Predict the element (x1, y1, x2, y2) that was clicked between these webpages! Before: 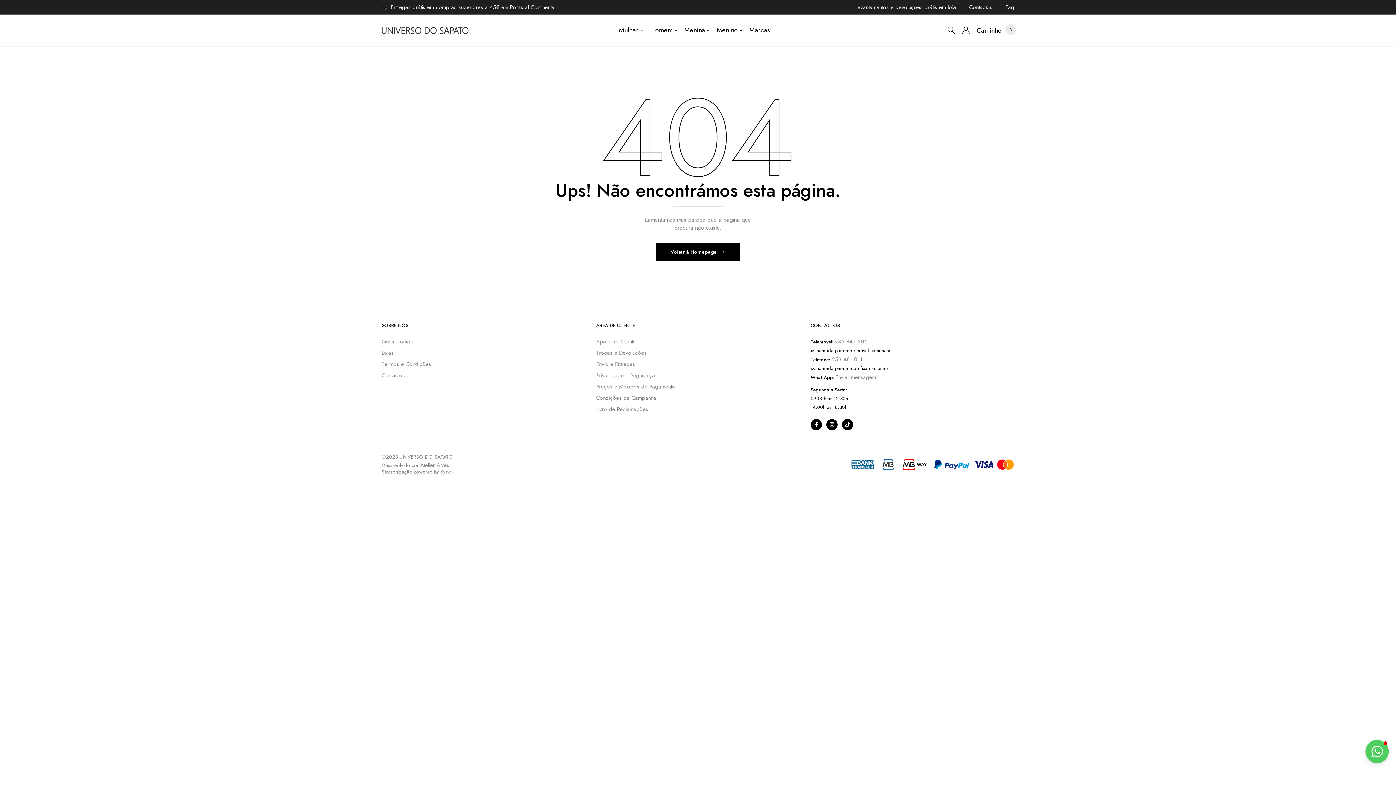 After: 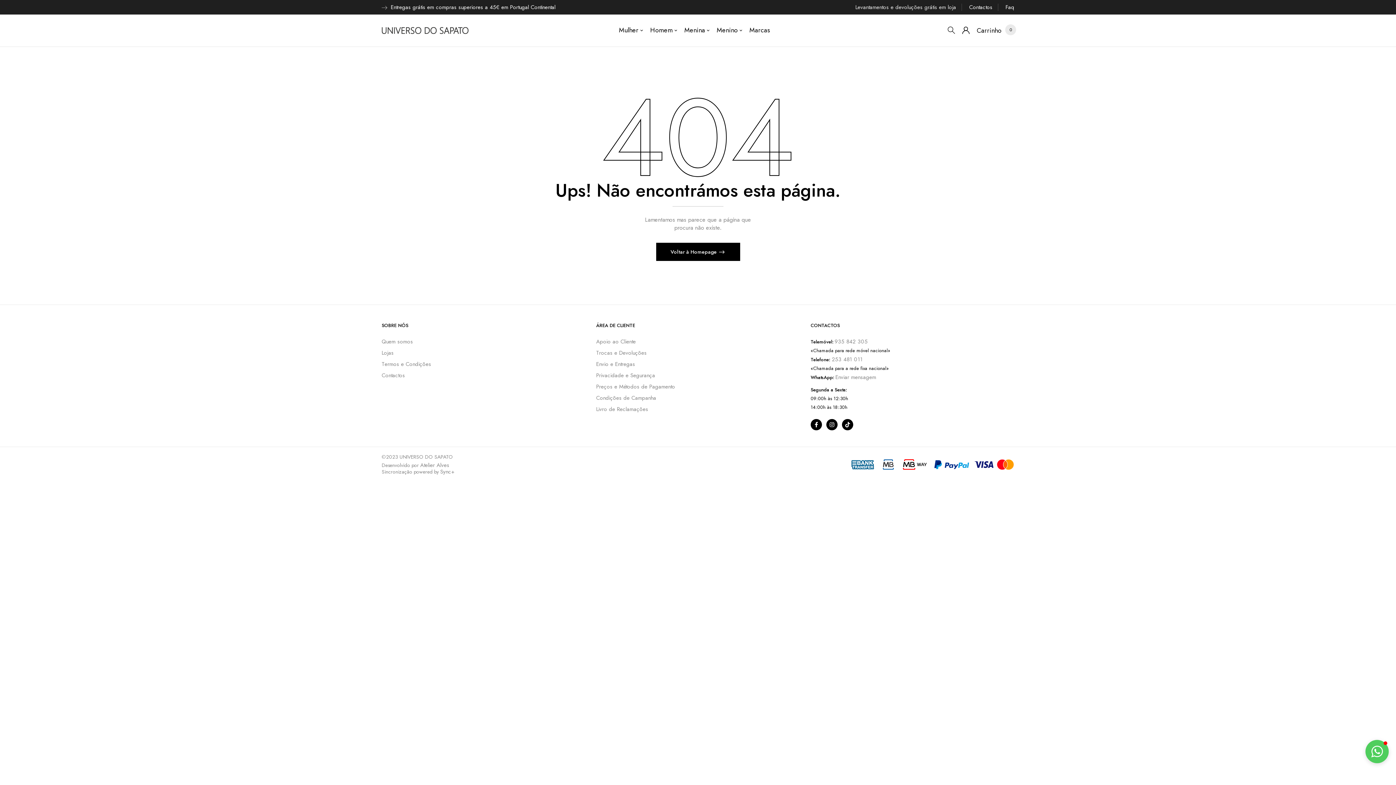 Action: bbox: (855, 3, 956, 11) label: Levantamentos e devoluções grátis em loja